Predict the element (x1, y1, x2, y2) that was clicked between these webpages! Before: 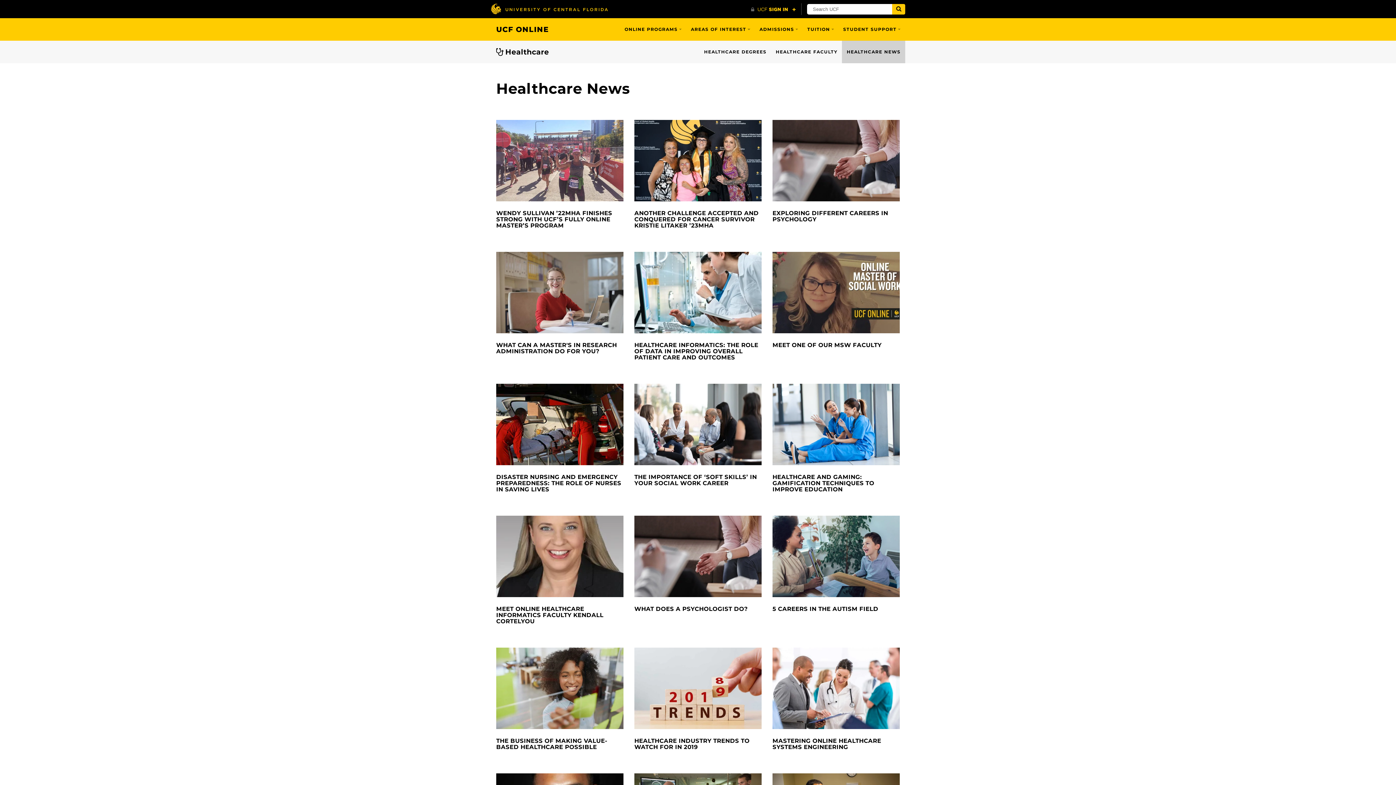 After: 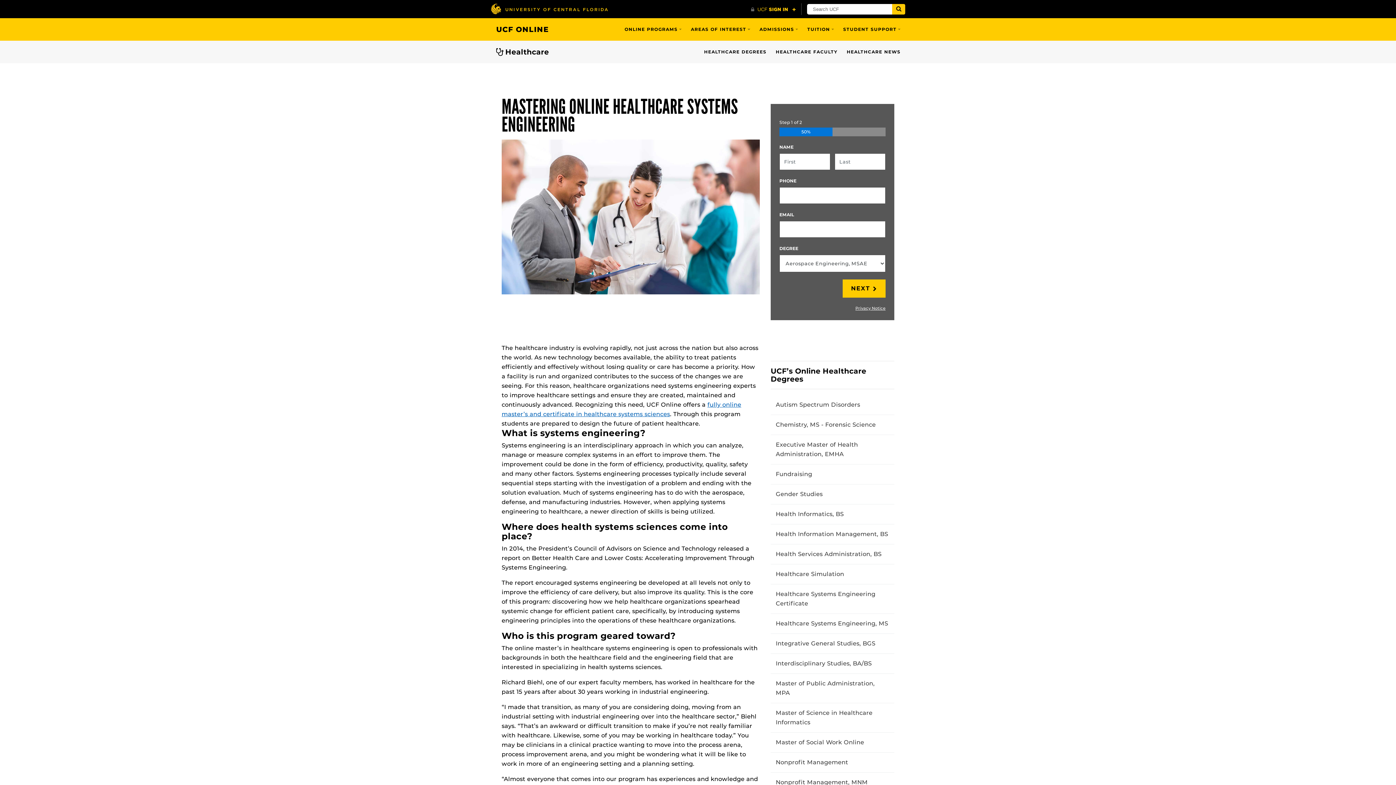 Action: bbox: (772, 648, 900, 750) label: MASTERING ONLINE HEALTHCARE SYSTEMS ENGINEERING